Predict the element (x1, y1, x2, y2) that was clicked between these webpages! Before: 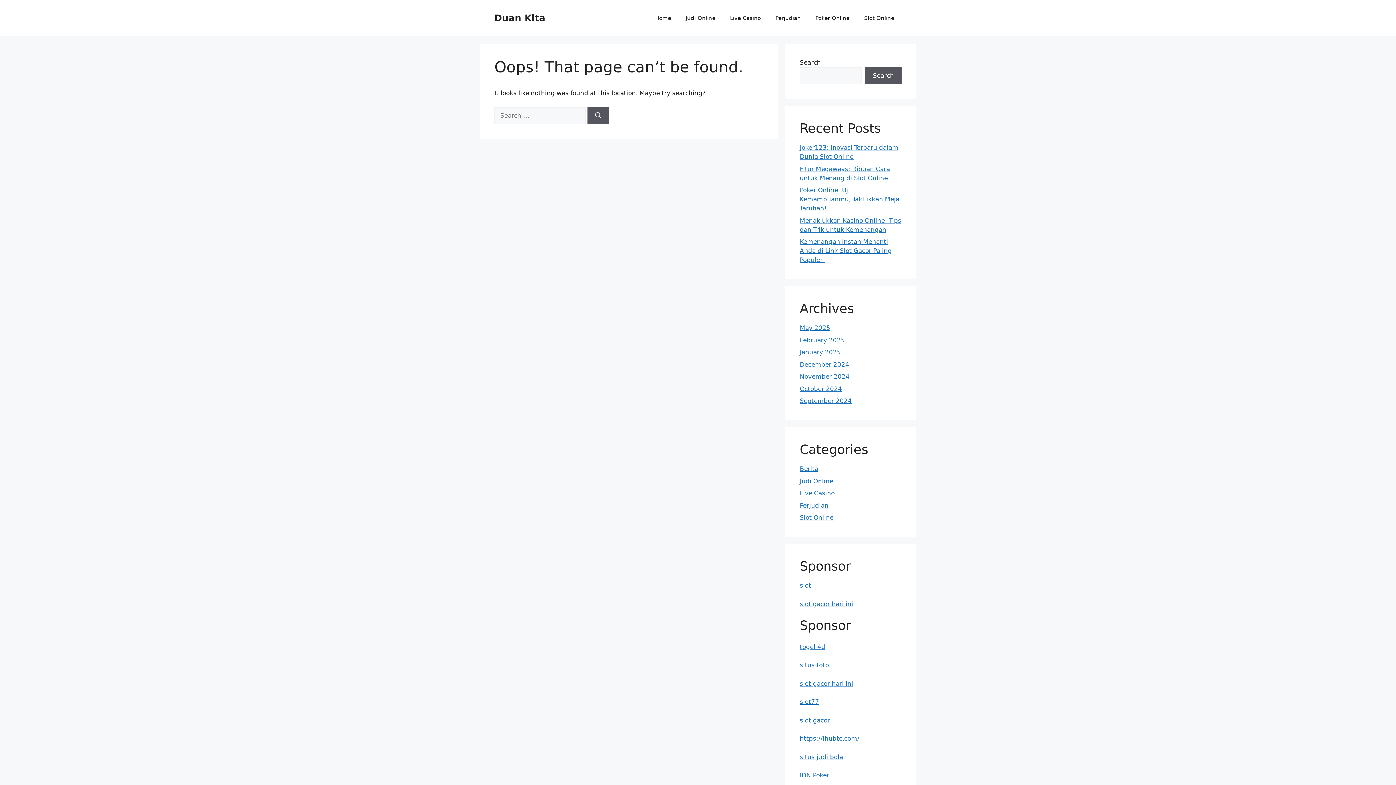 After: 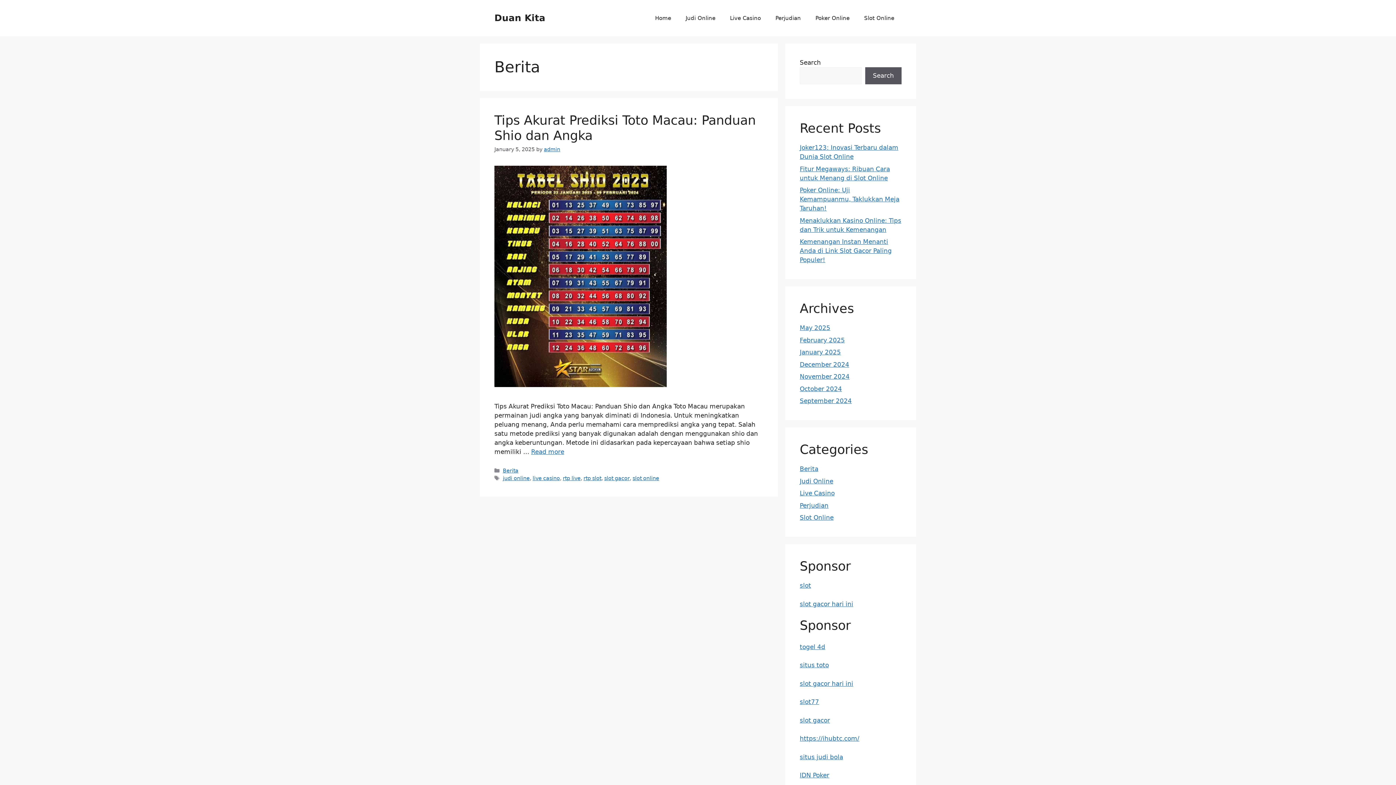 Action: bbox: (800, 465, 818, 472) label: Berita